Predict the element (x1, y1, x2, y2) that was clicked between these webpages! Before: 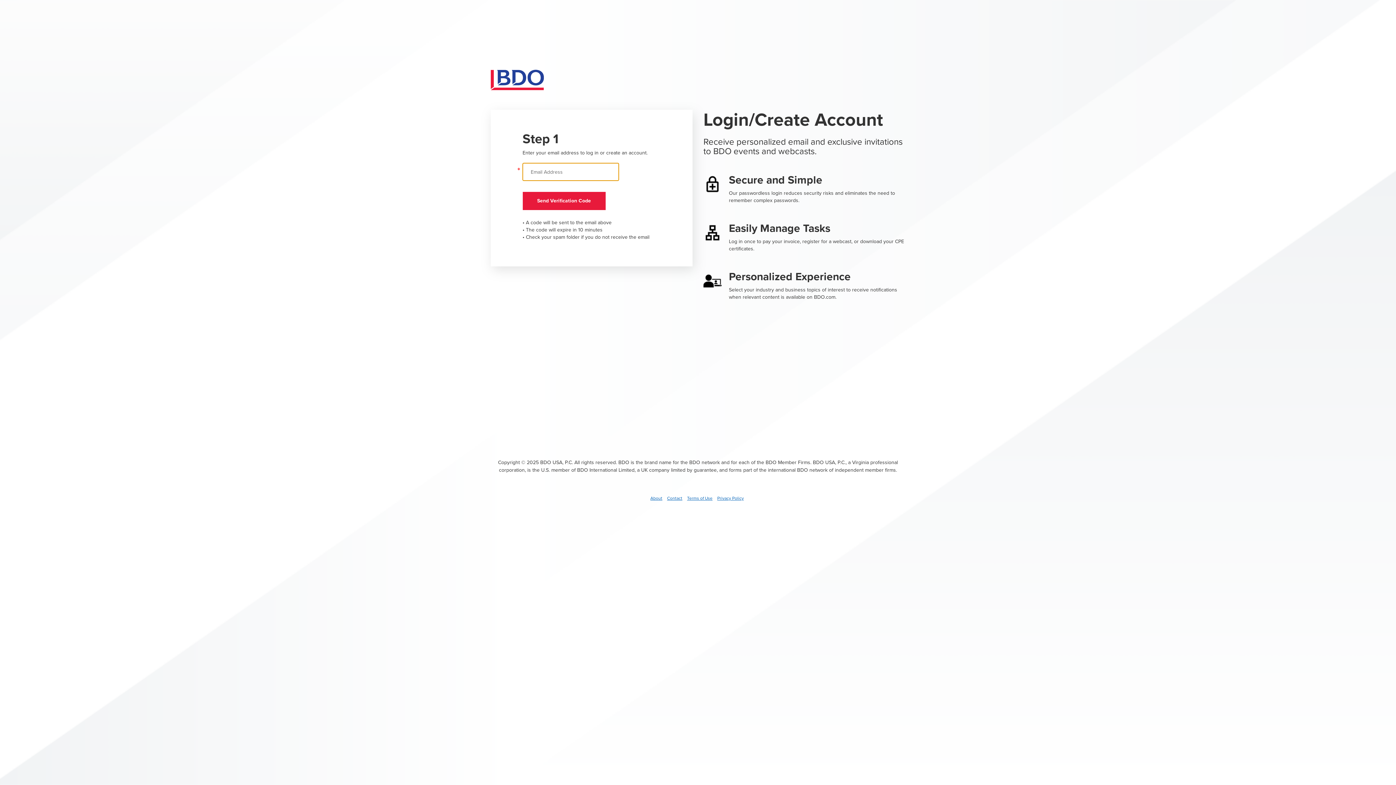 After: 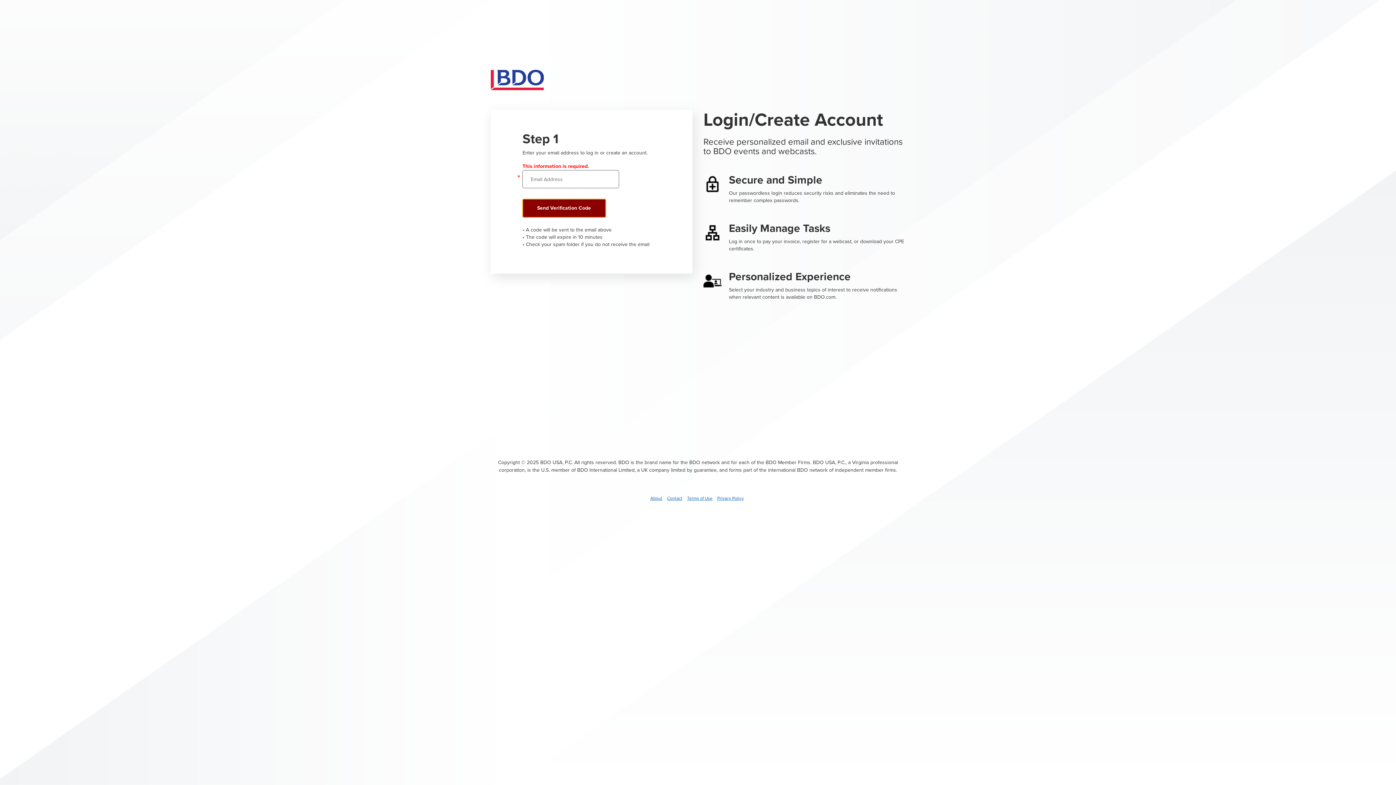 Action: label: Send verification code bbox: (522, 192, 605, 210)